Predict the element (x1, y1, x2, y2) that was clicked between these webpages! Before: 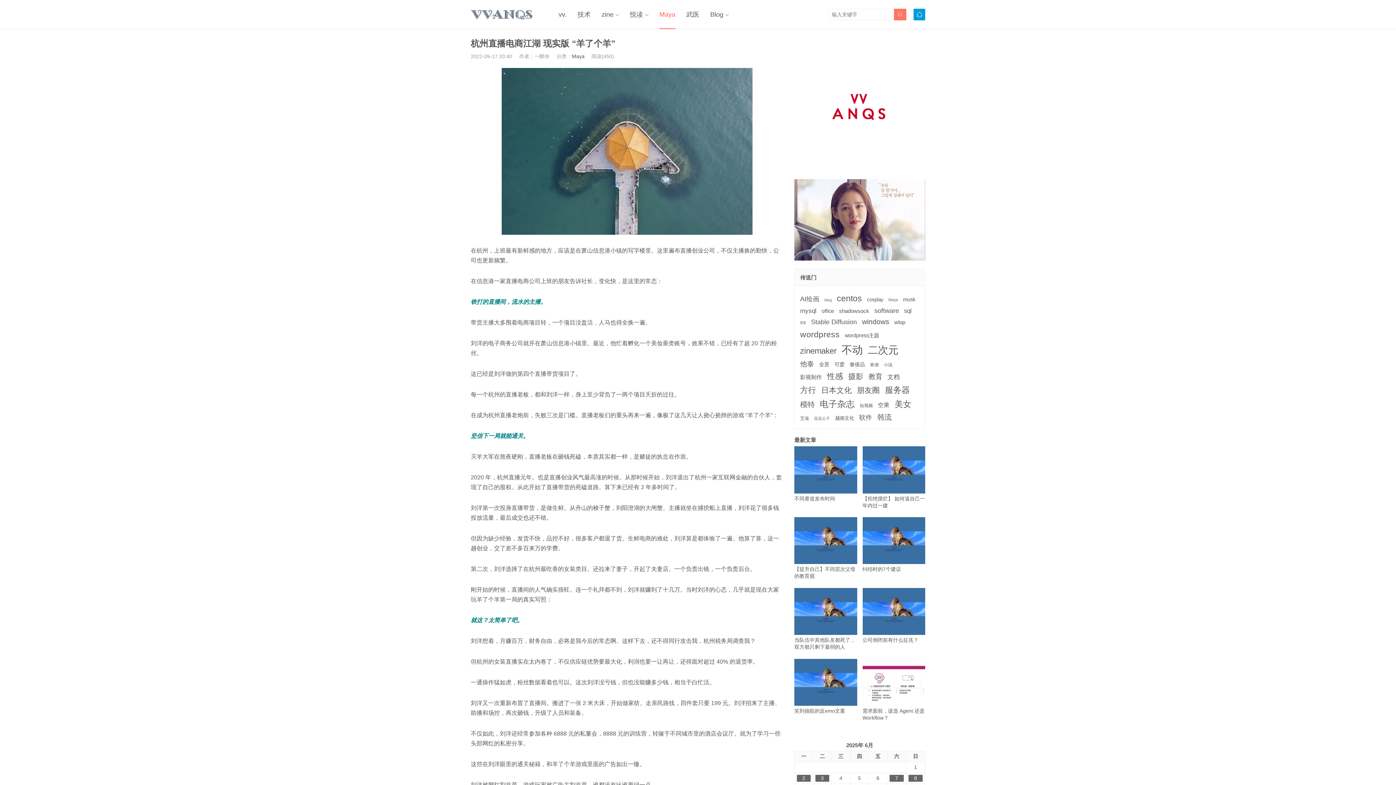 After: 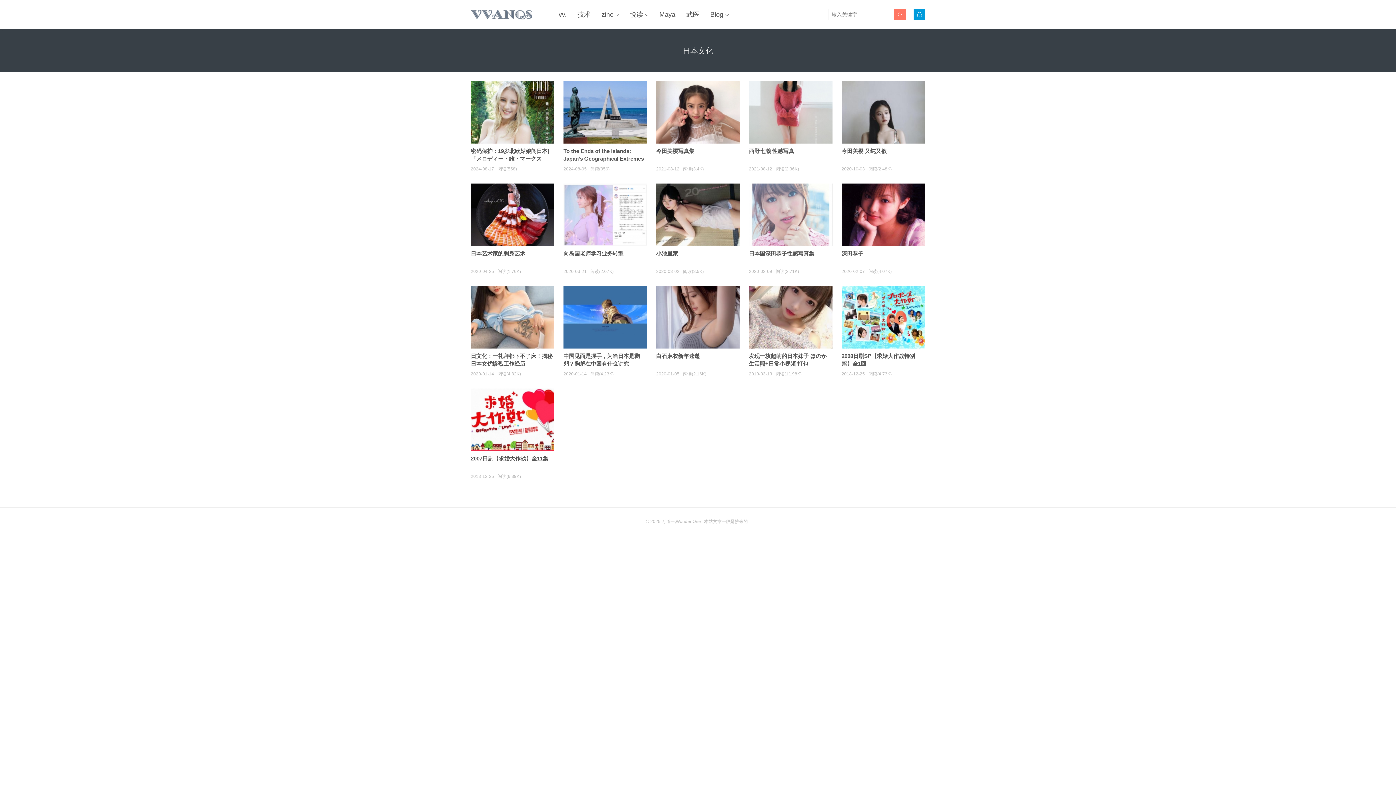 Action: bbox: (821, 384, 852, 395) label: 日本文化 (22个项目)